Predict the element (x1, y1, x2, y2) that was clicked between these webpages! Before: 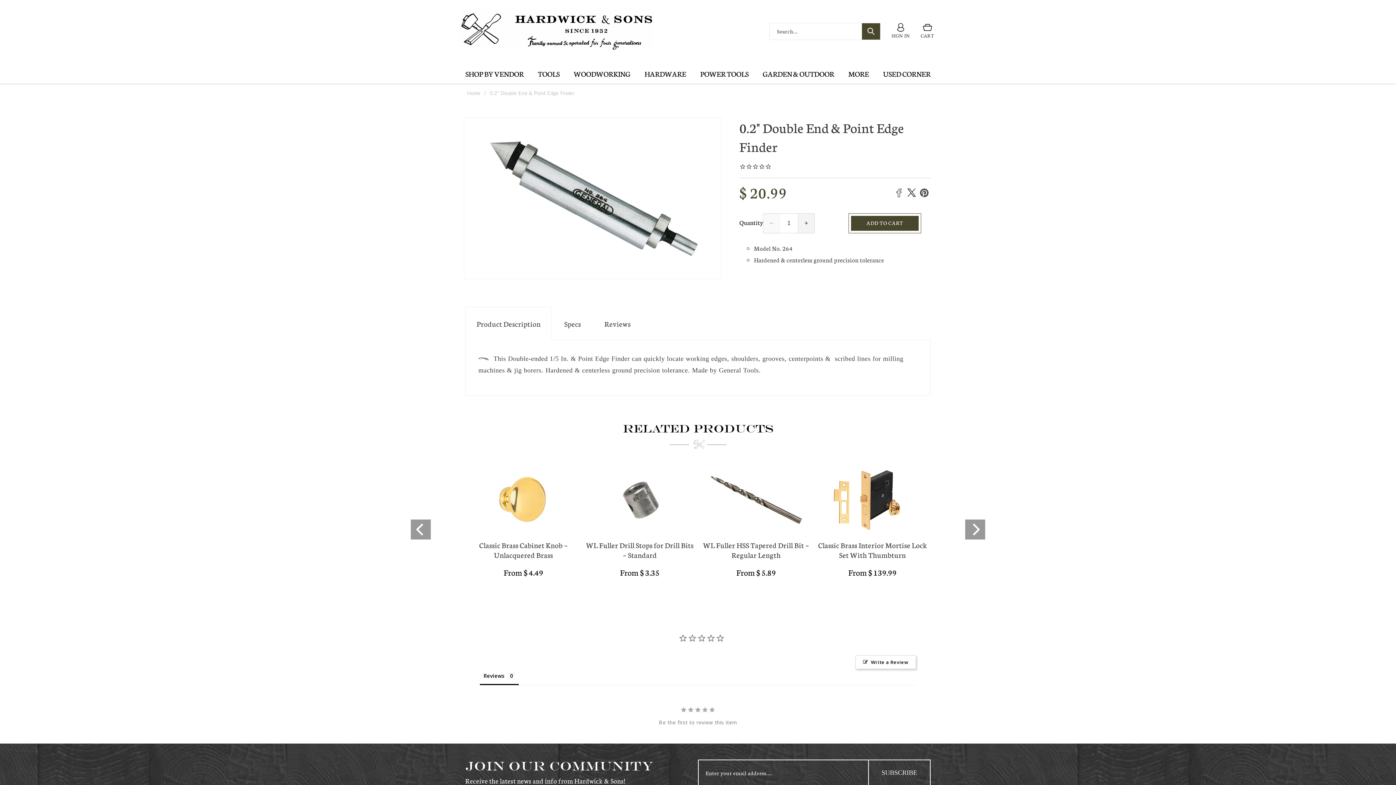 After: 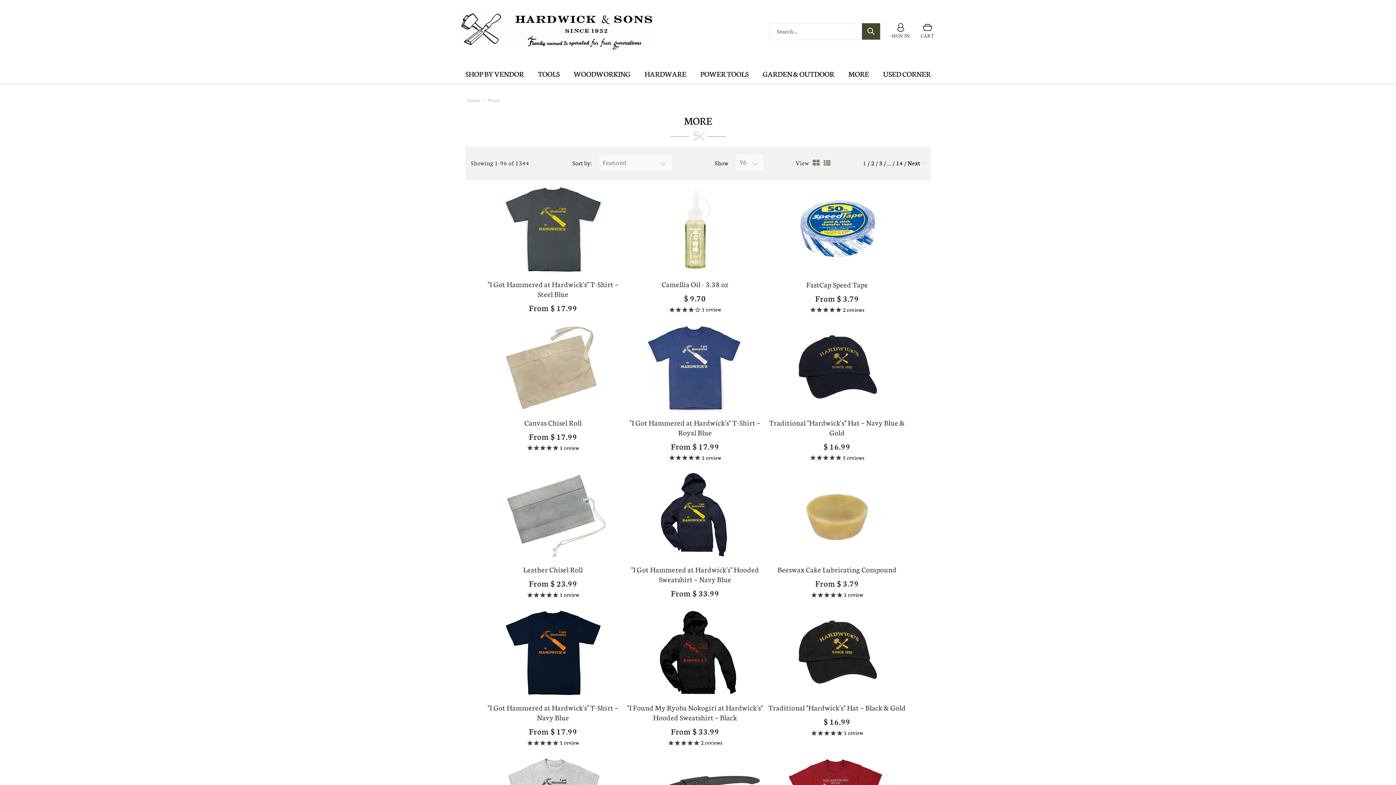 Action: bbox: (848, 68, 869, 84) label: MORE